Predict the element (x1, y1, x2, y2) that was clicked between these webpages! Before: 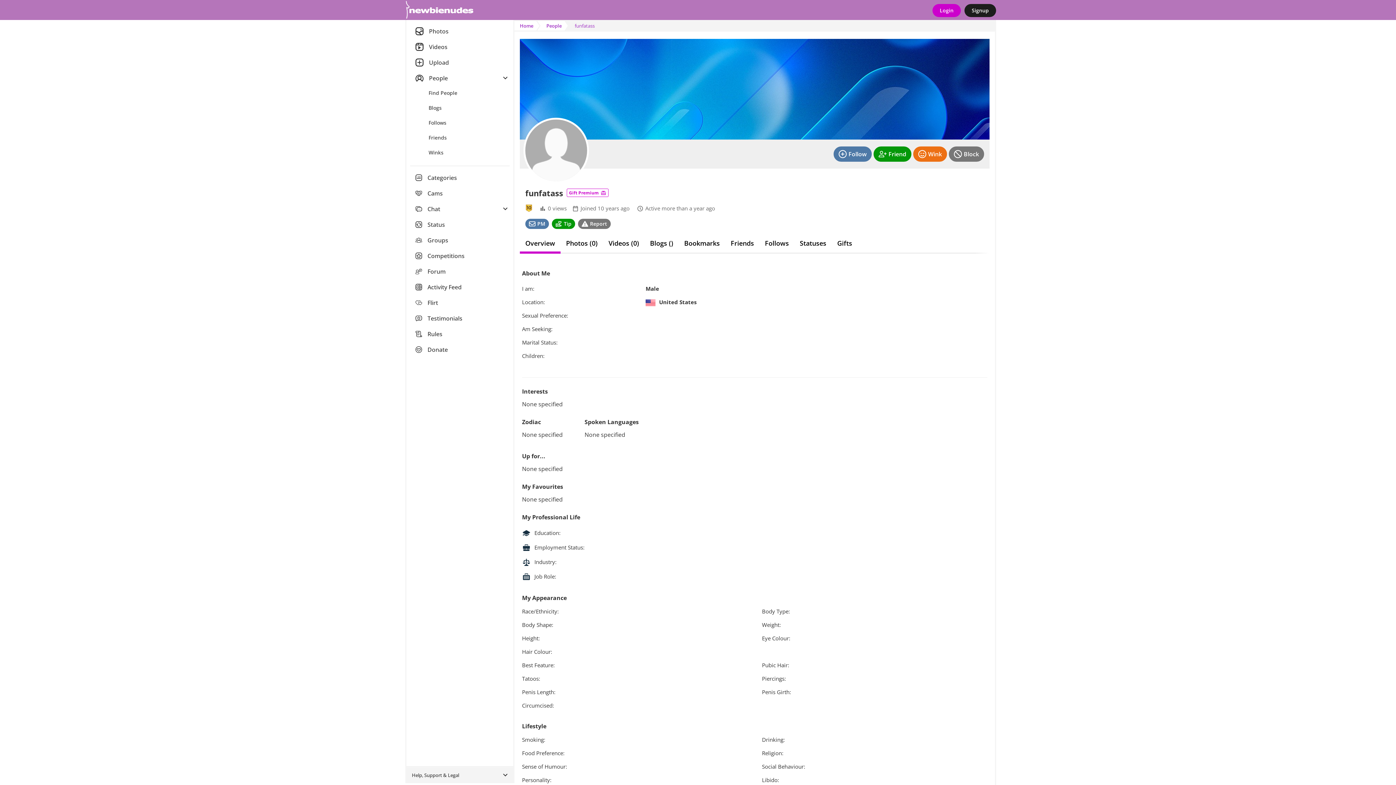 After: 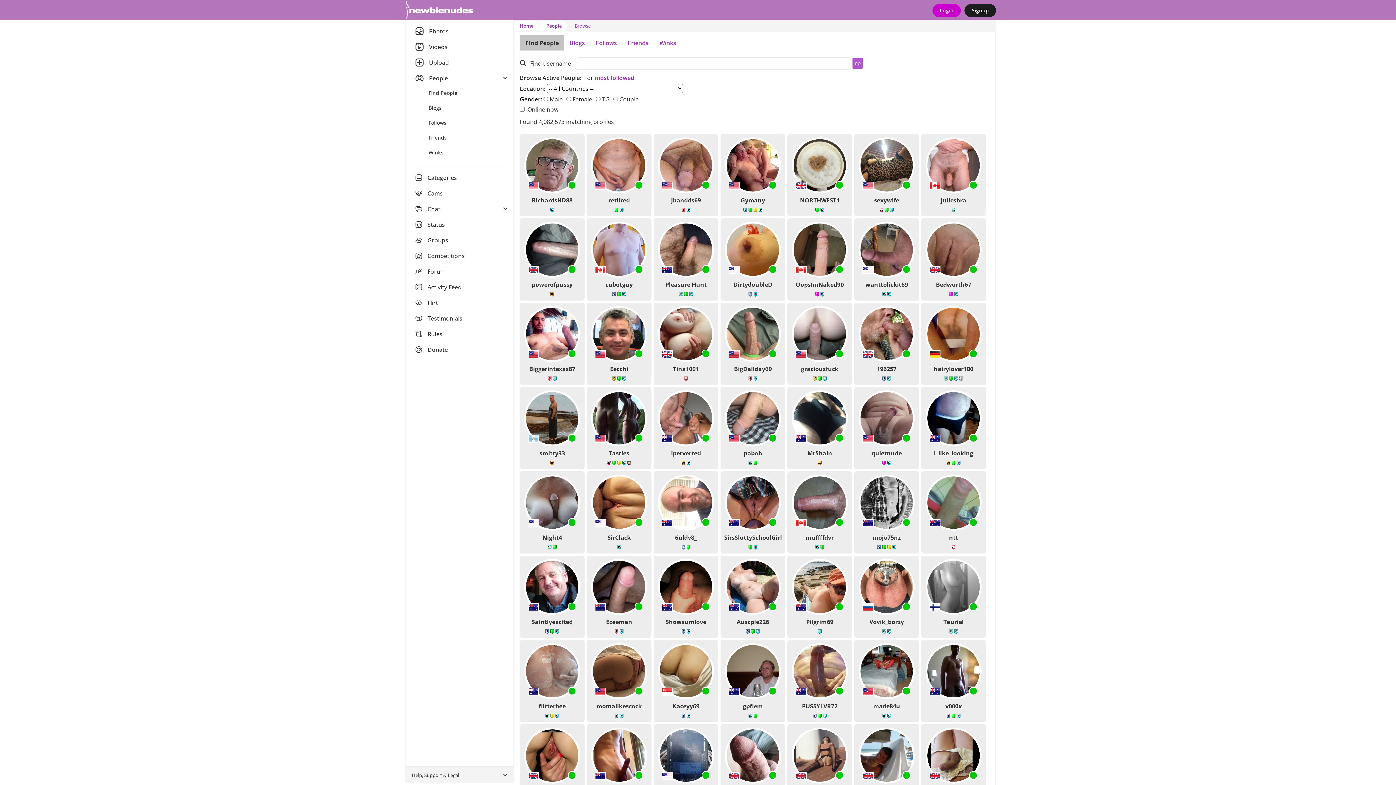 Action: bbox: (410, 70, 498, 85) label: People